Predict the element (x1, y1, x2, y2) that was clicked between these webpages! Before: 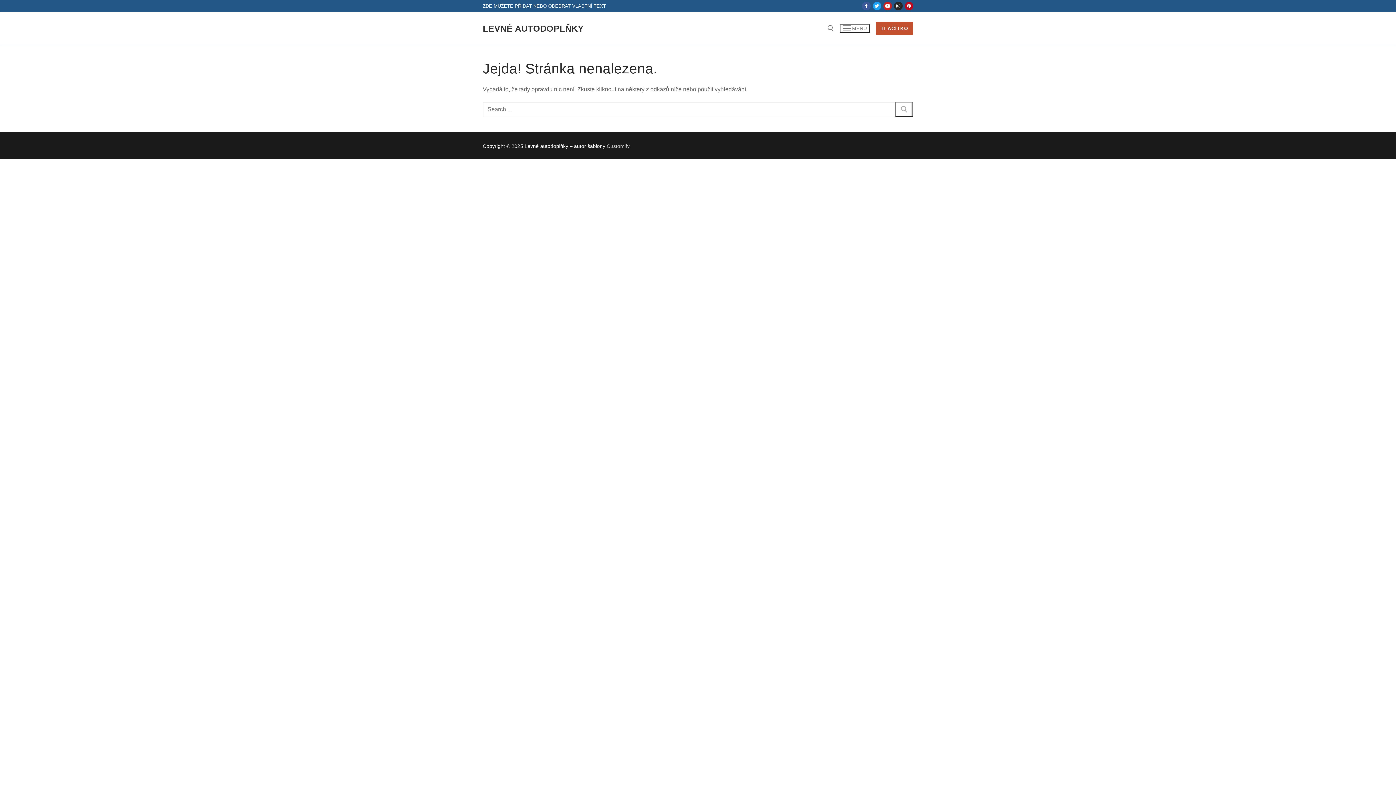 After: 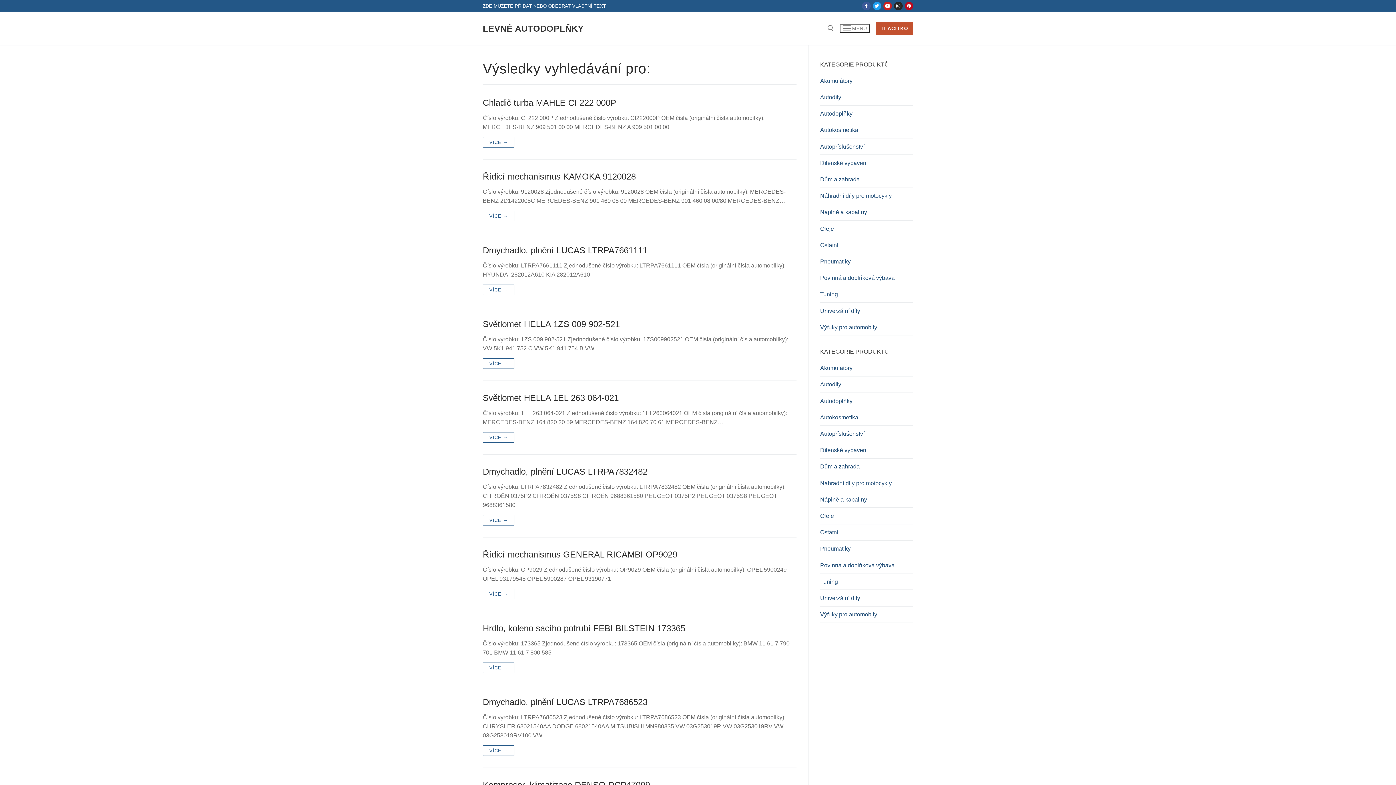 Action: bbox: (895, 101, 913, 117)